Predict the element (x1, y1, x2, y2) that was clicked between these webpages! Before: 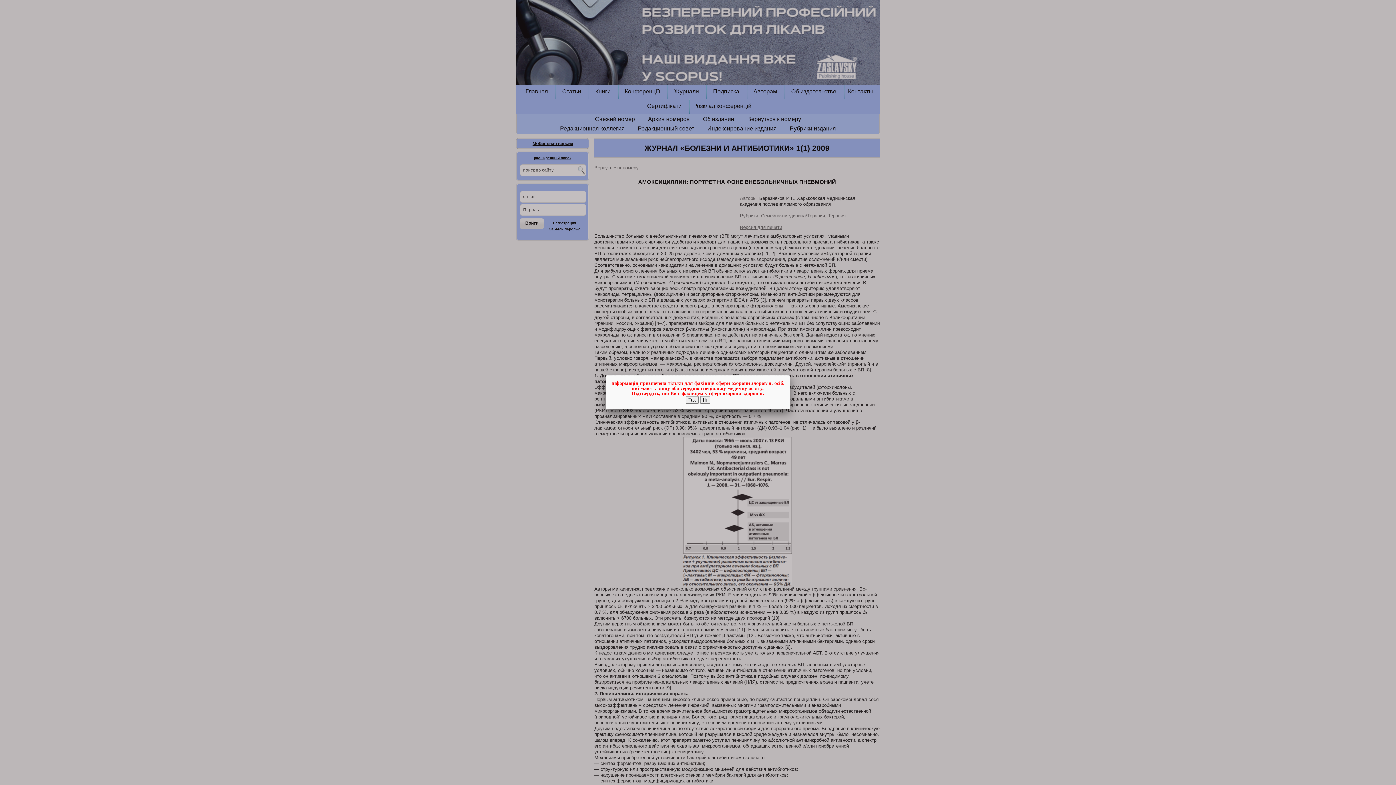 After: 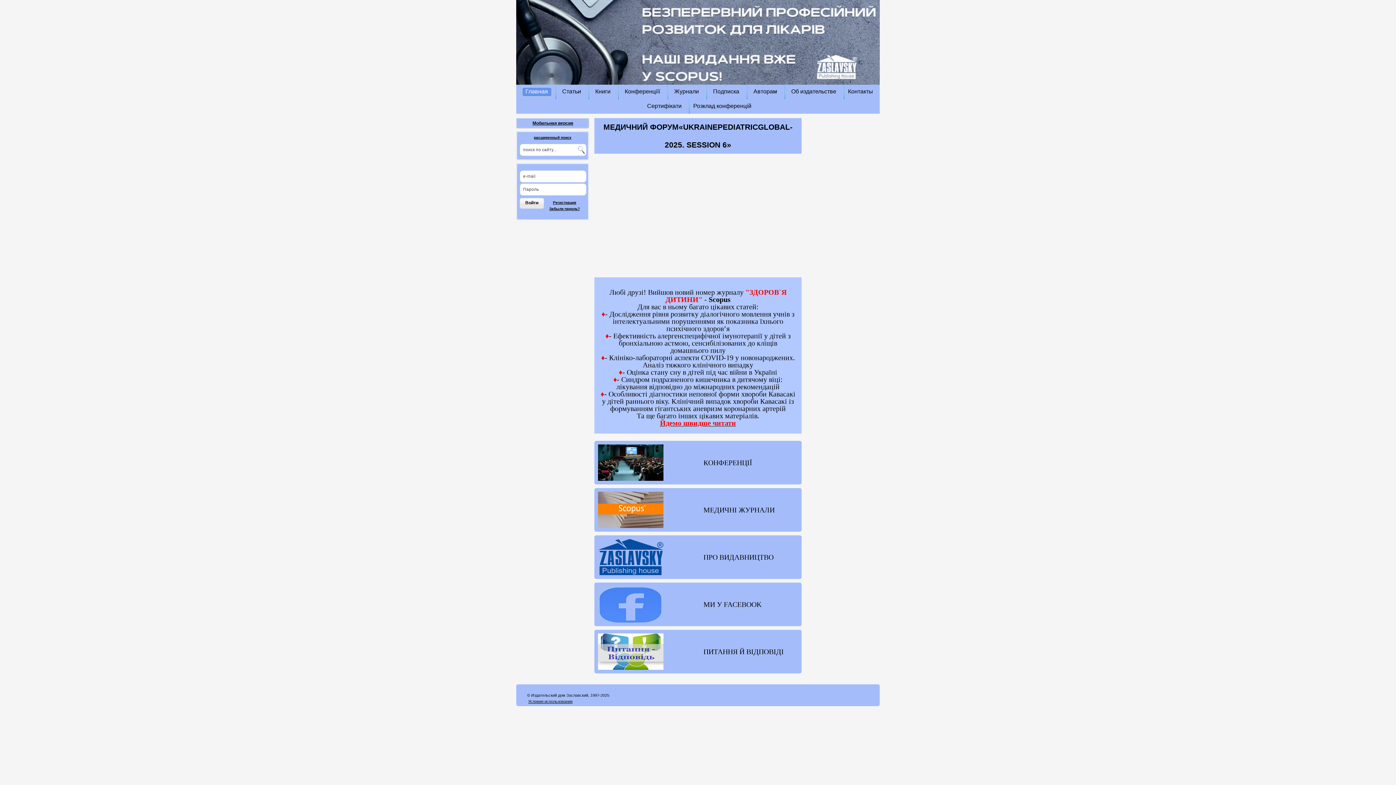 Action: label: Ні bbox: (700, 396, 710, 404)